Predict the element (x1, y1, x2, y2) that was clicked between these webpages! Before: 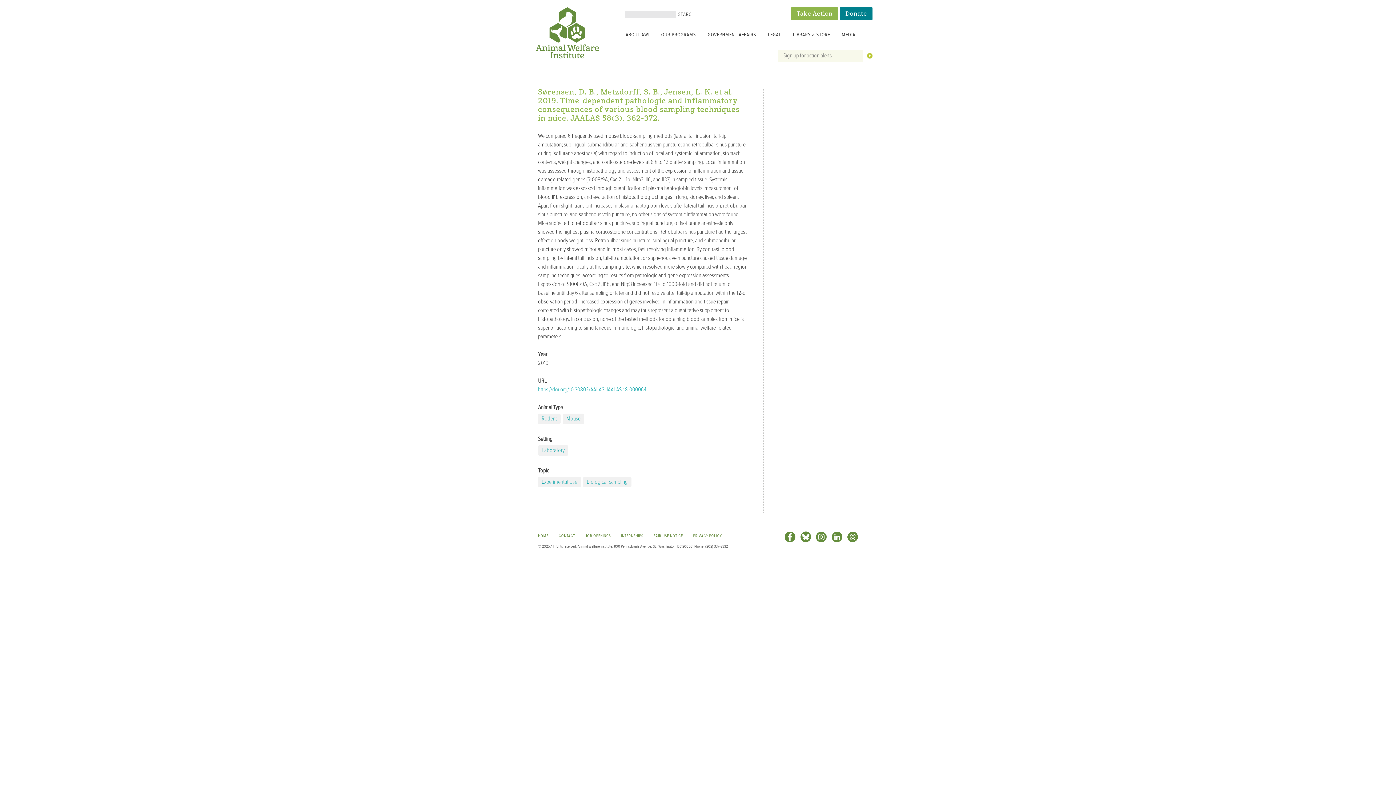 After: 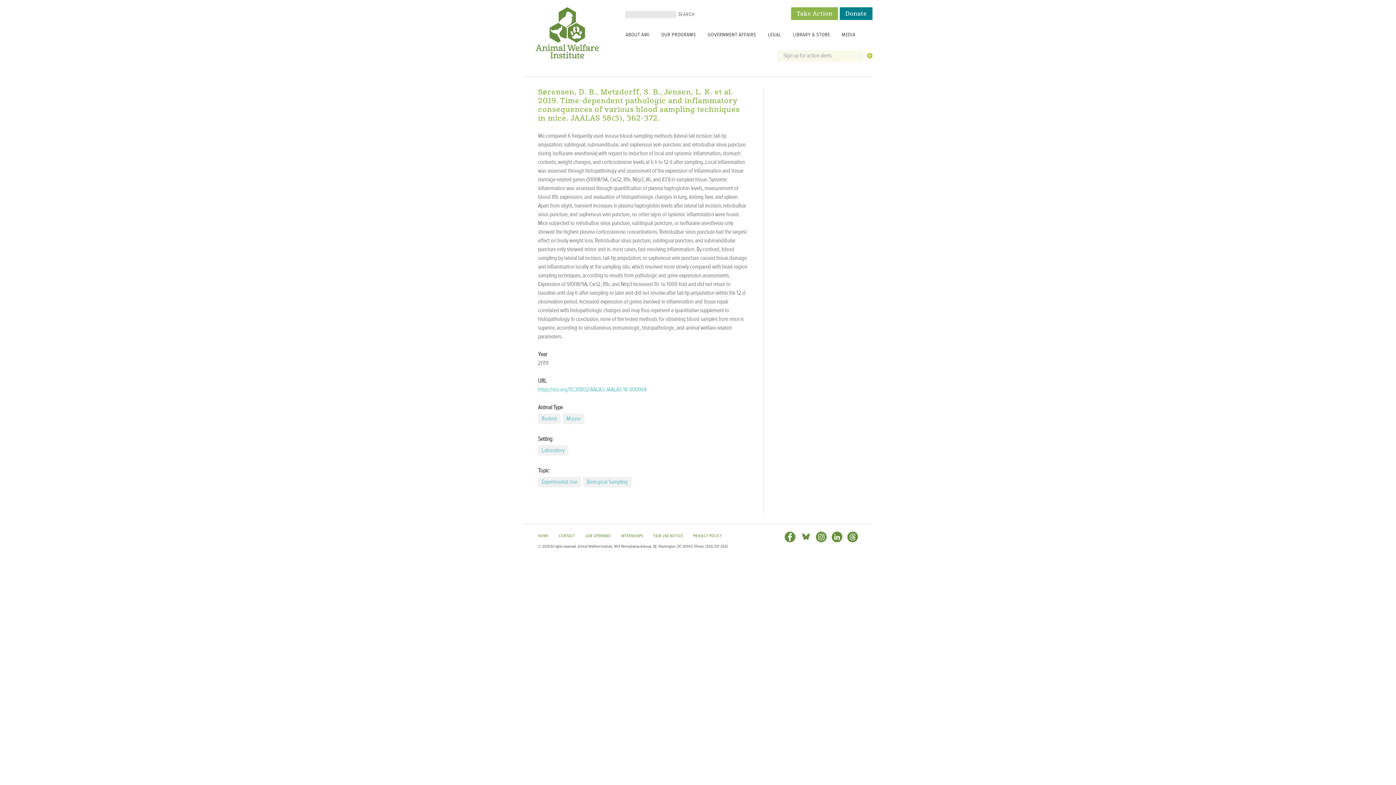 Action: bbox: (800, 531, 811, 542) label: Bluesky